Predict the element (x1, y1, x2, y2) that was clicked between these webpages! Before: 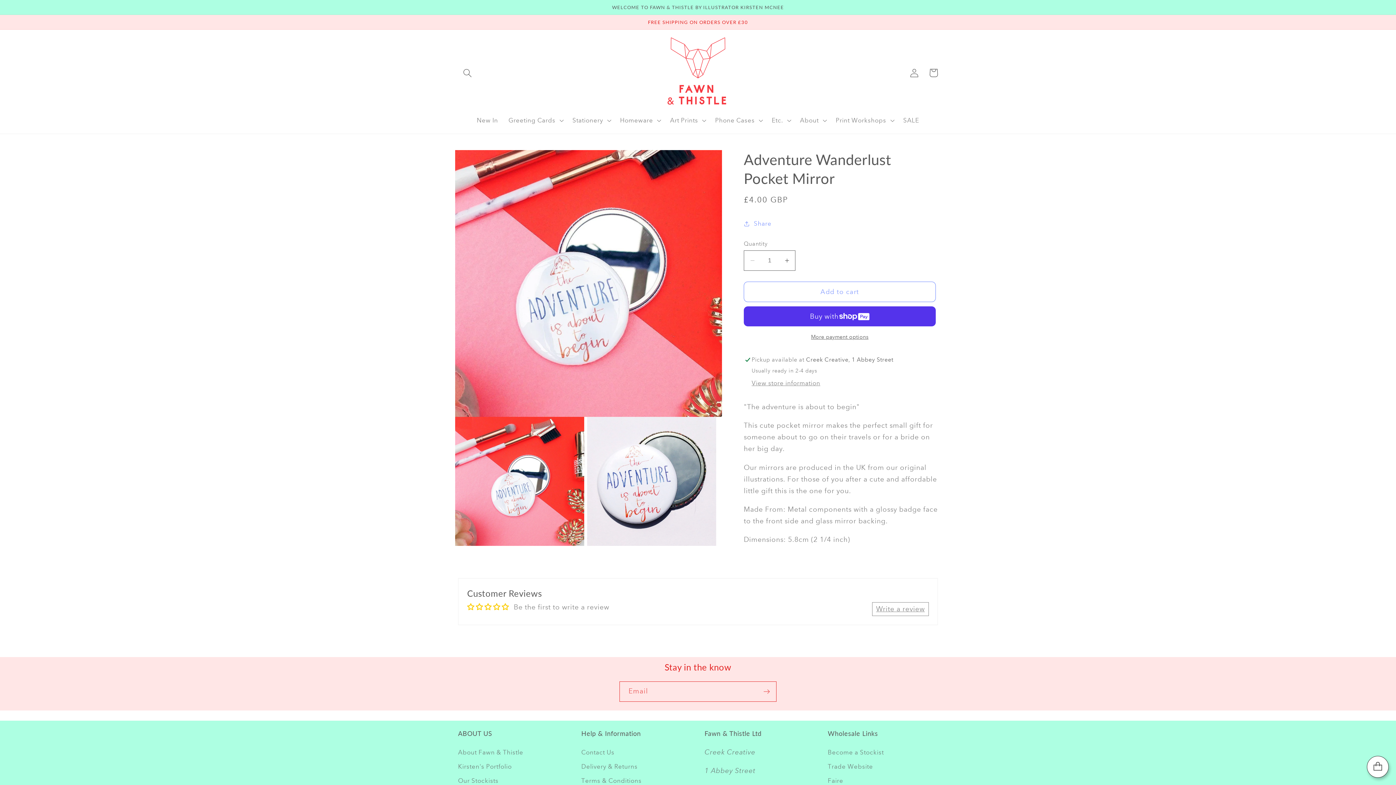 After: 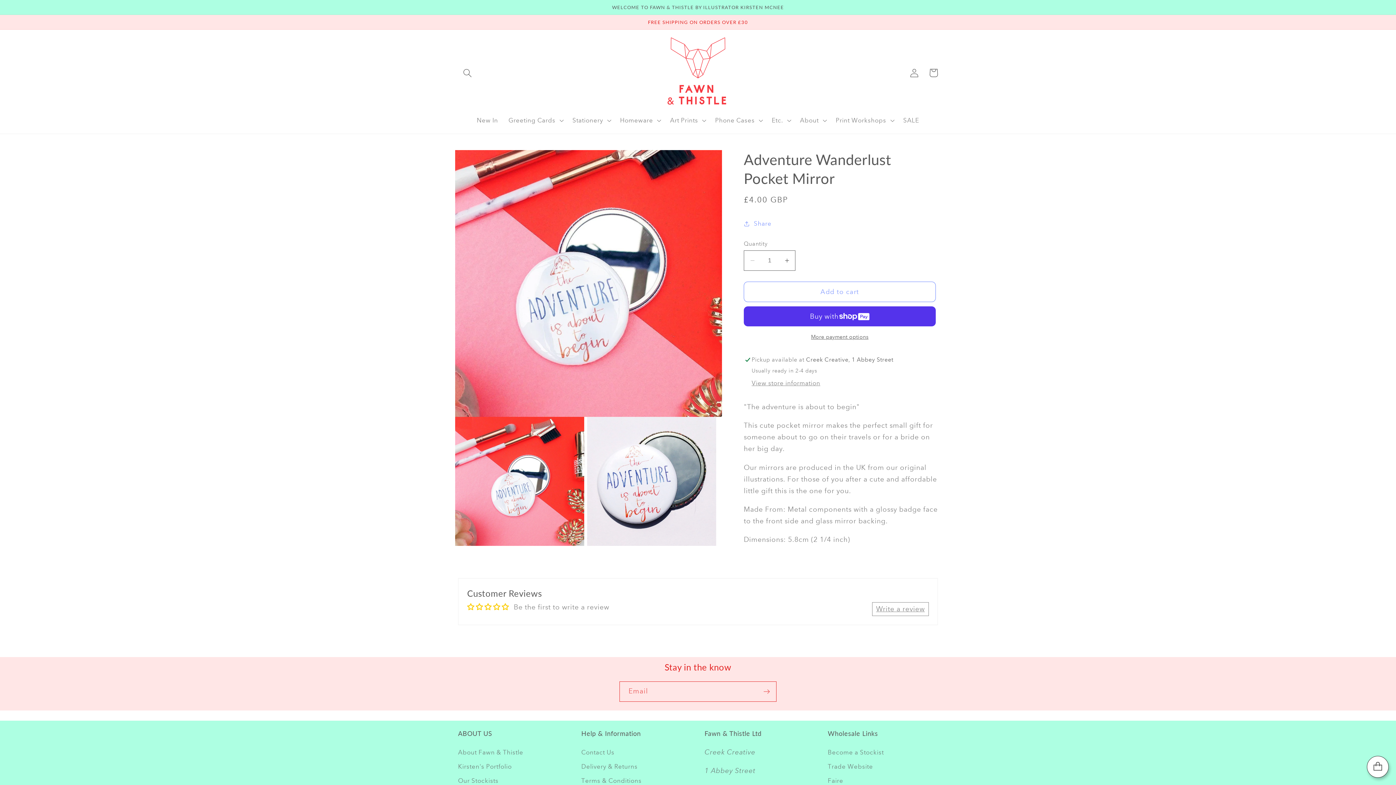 Action: label: Write a review bbox: (872, 602, 929, 616)